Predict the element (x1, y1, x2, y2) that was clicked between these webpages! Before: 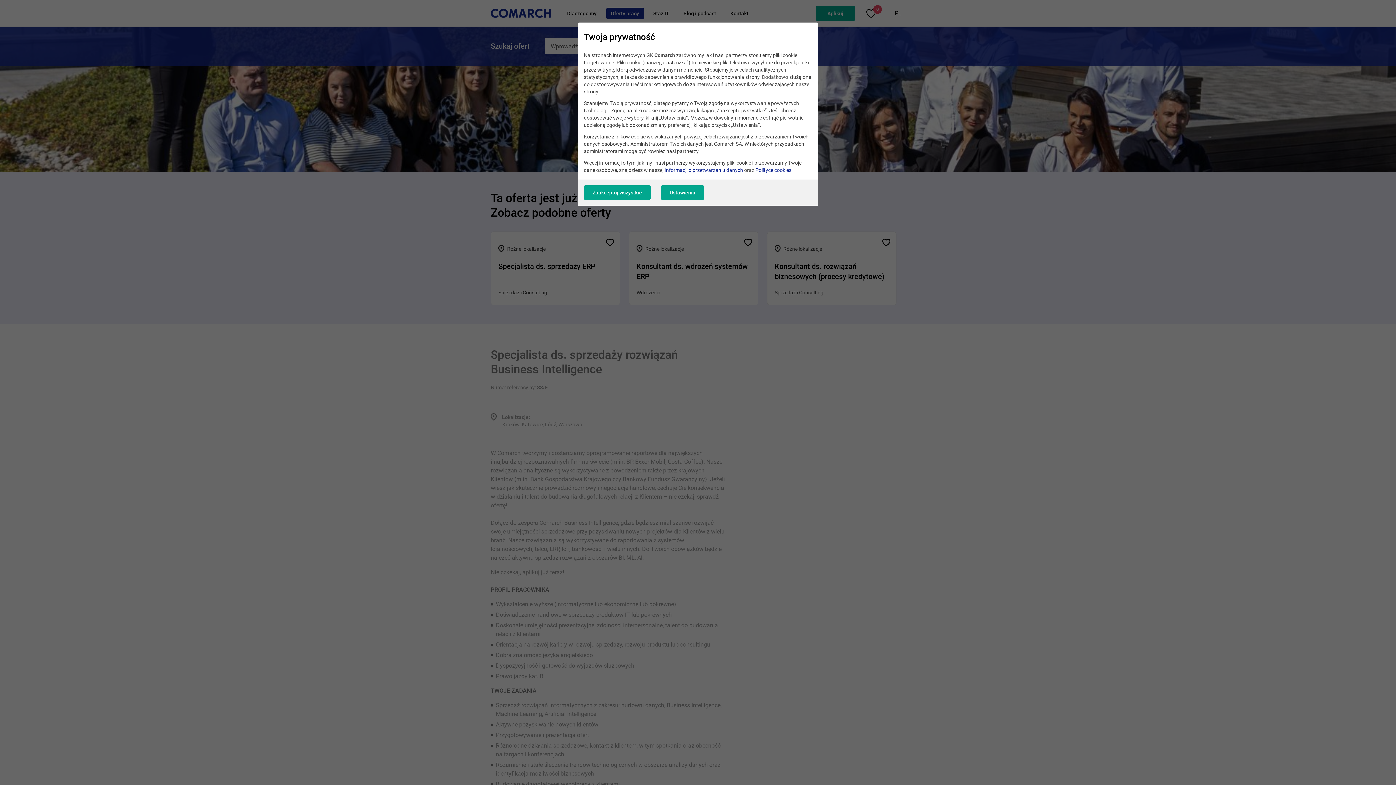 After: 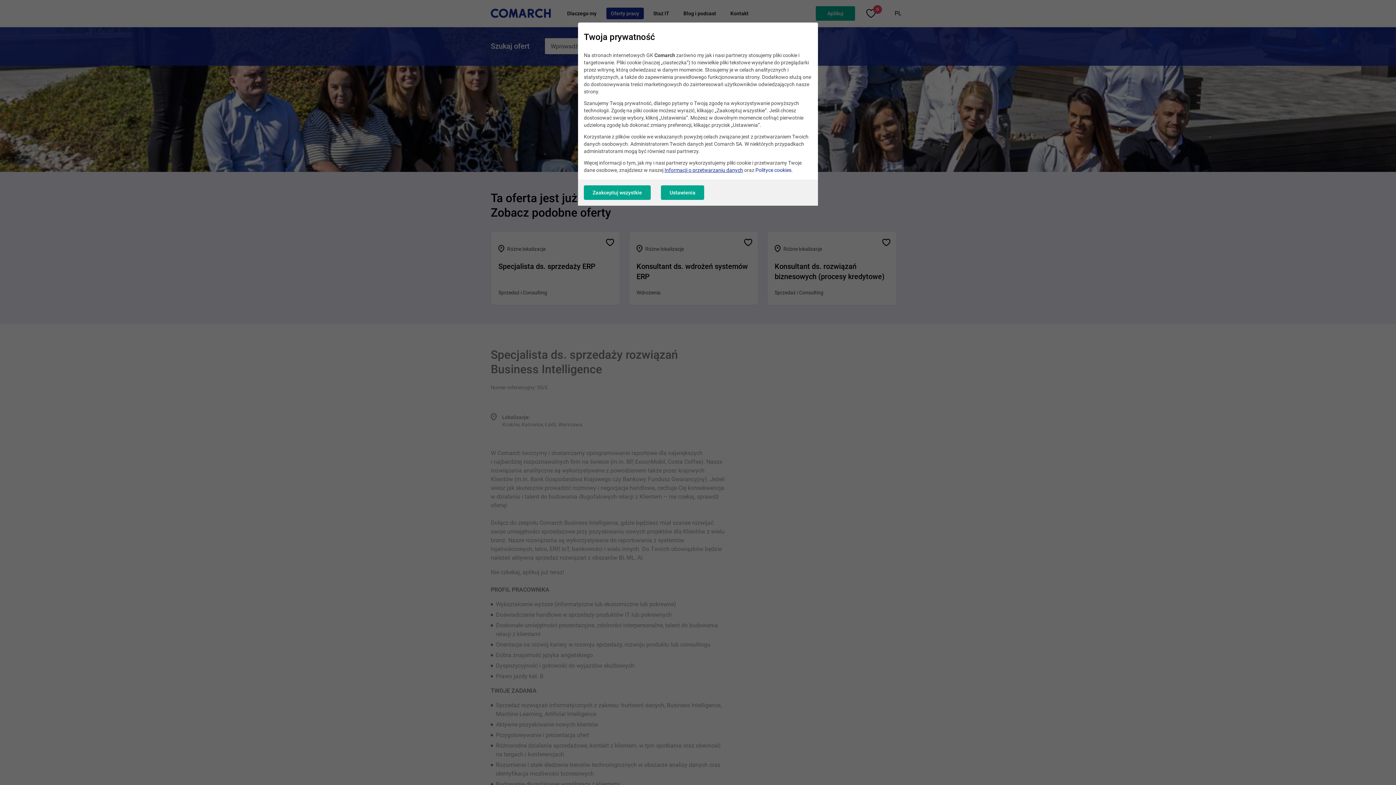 Action: bbox: (664, 167, 743, 173) label: Informacji o przetwarzaniu danych